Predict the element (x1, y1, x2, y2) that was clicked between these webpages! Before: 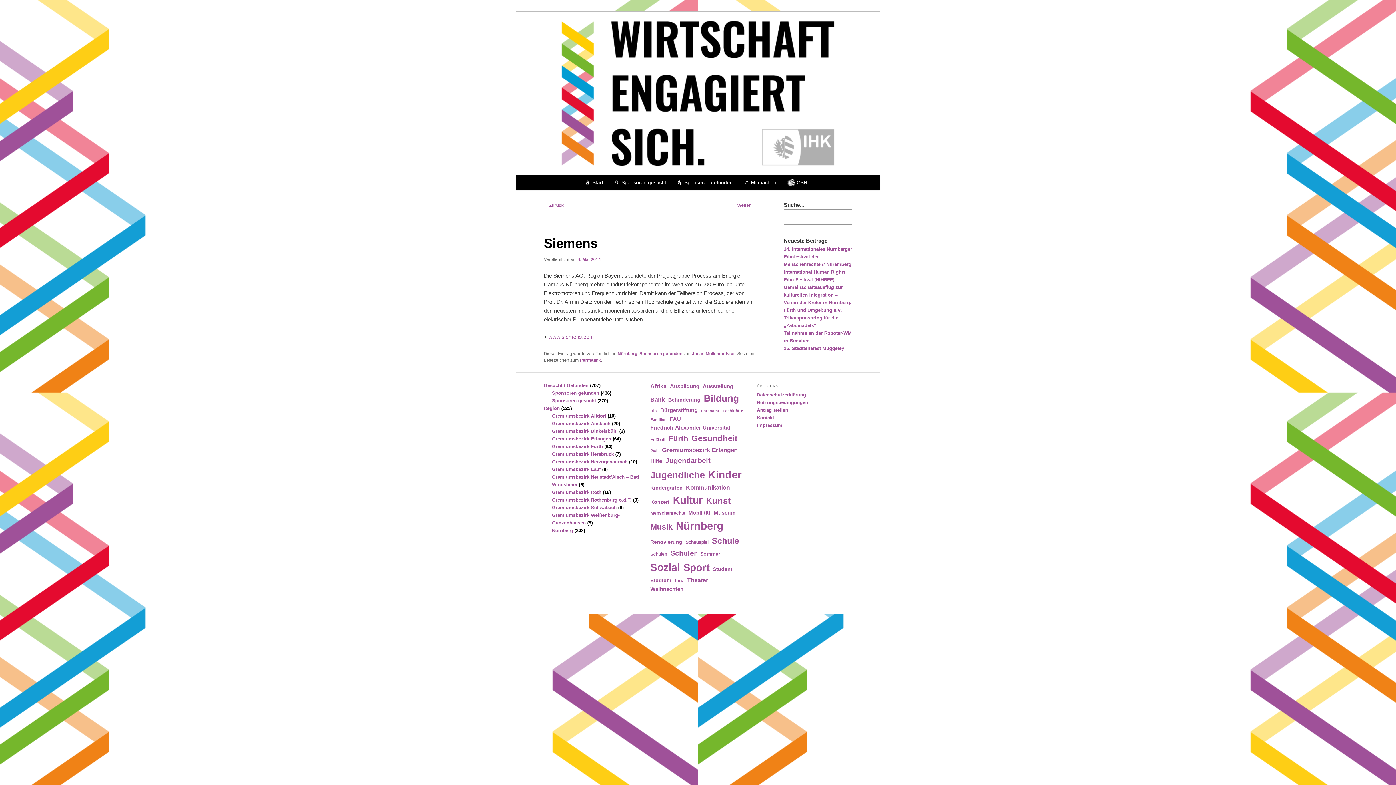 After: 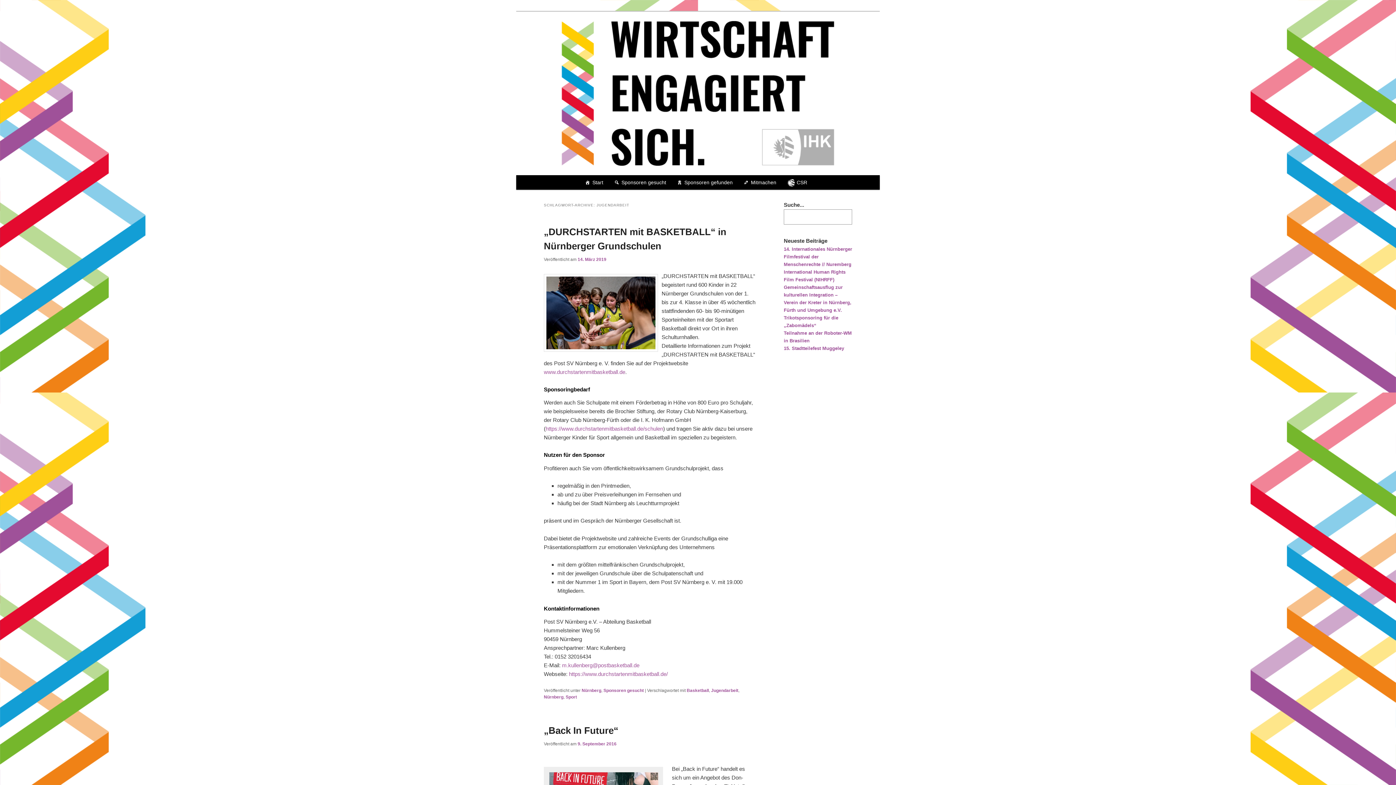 Action: bbox: (665, 455, 710, 466) label: Jugendarbeit (12 Einträge)